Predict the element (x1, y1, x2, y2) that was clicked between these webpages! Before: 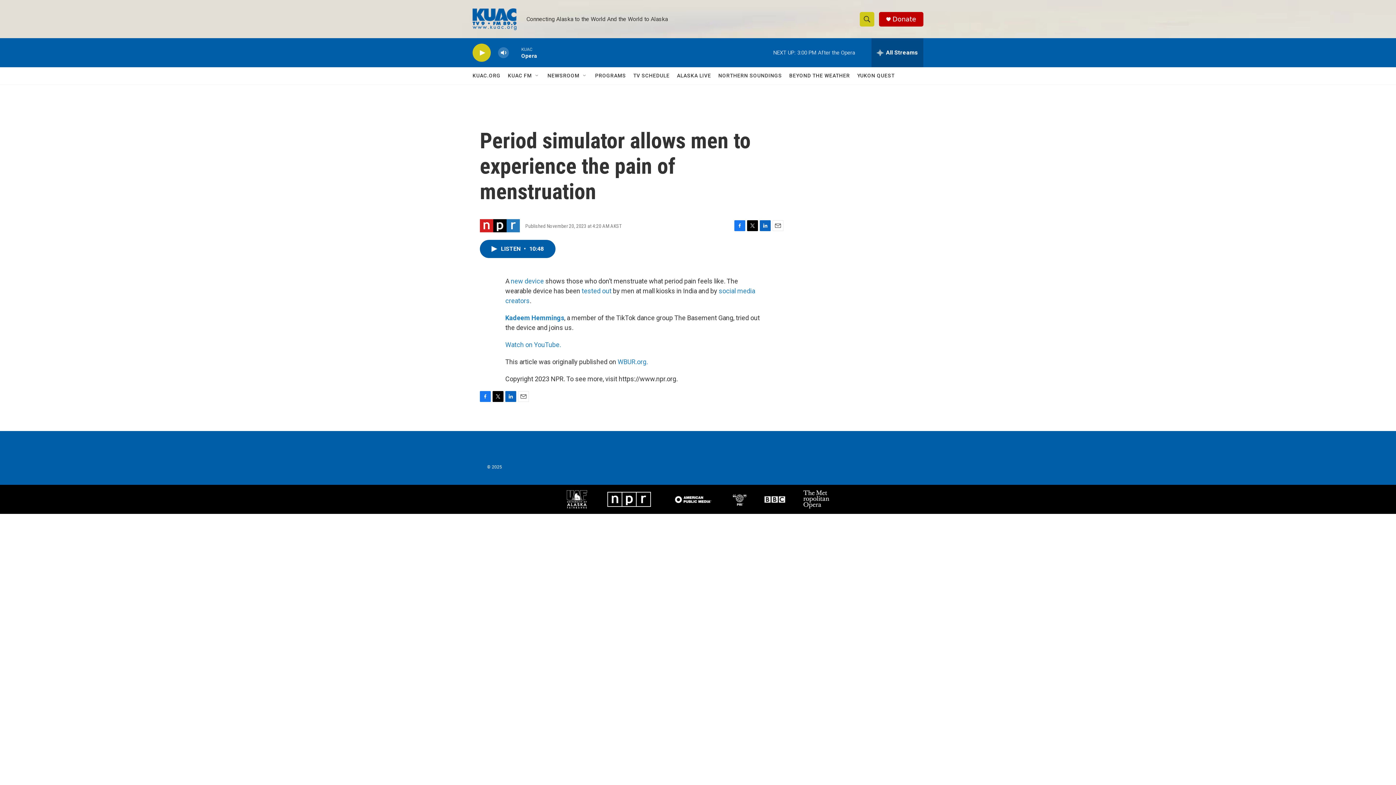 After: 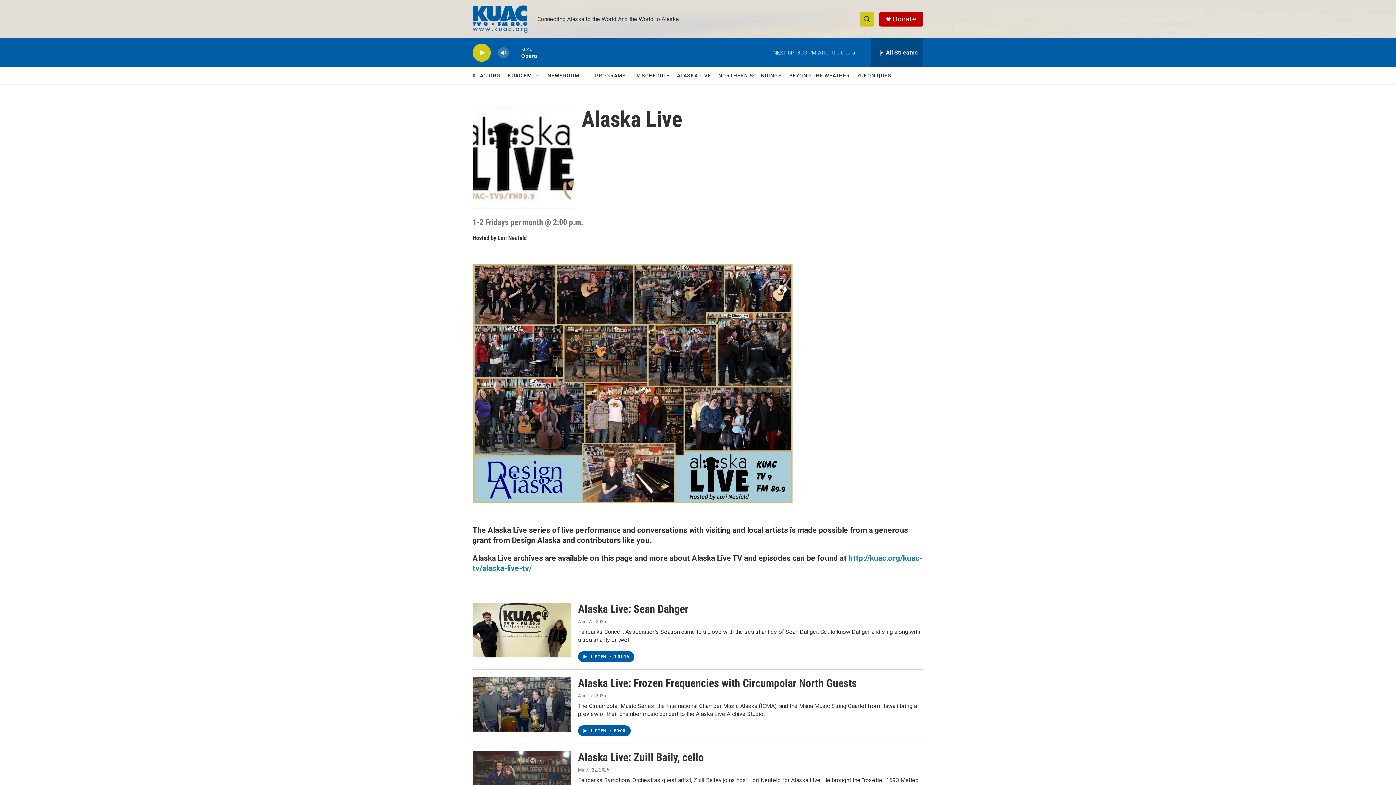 Action: bbox: (677, 67, 711, 84) label: ALASKA LIVE